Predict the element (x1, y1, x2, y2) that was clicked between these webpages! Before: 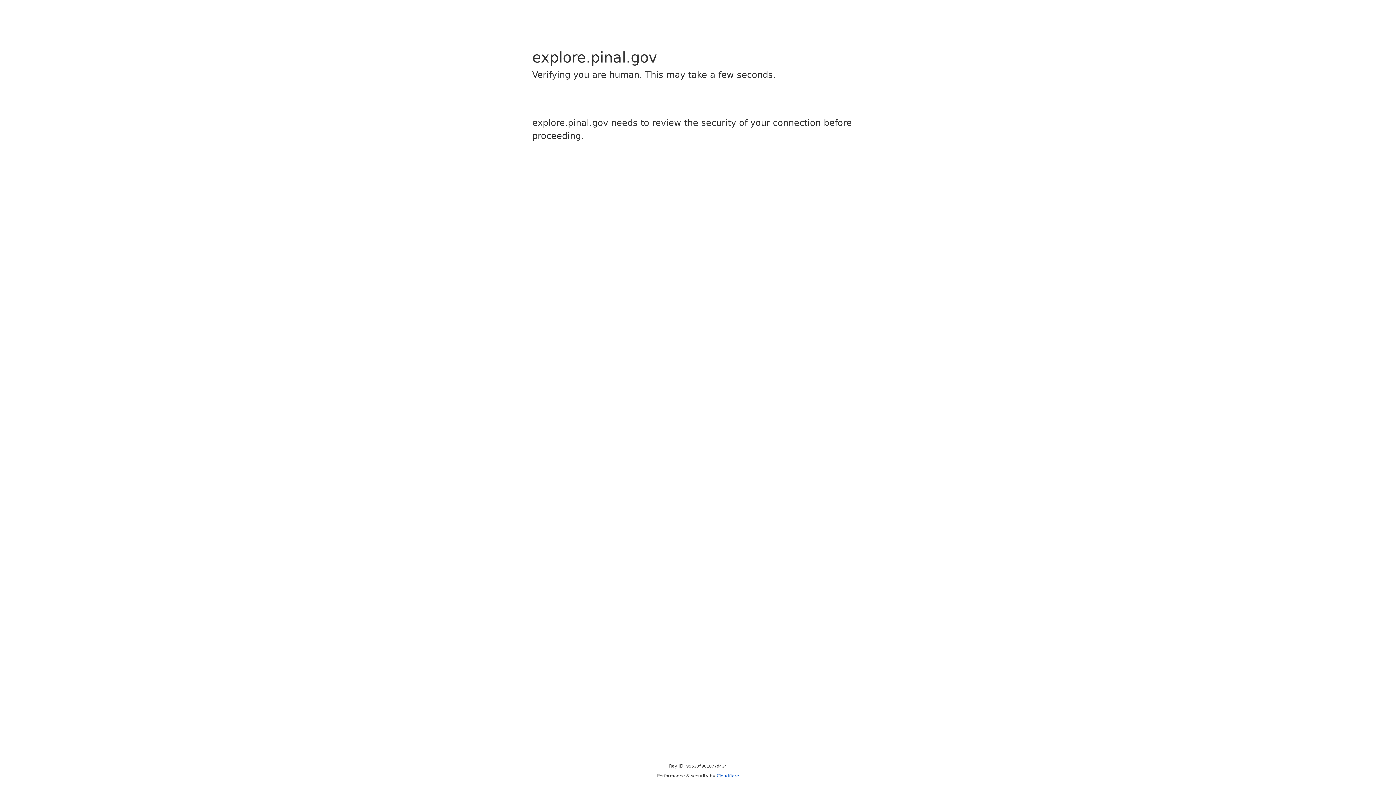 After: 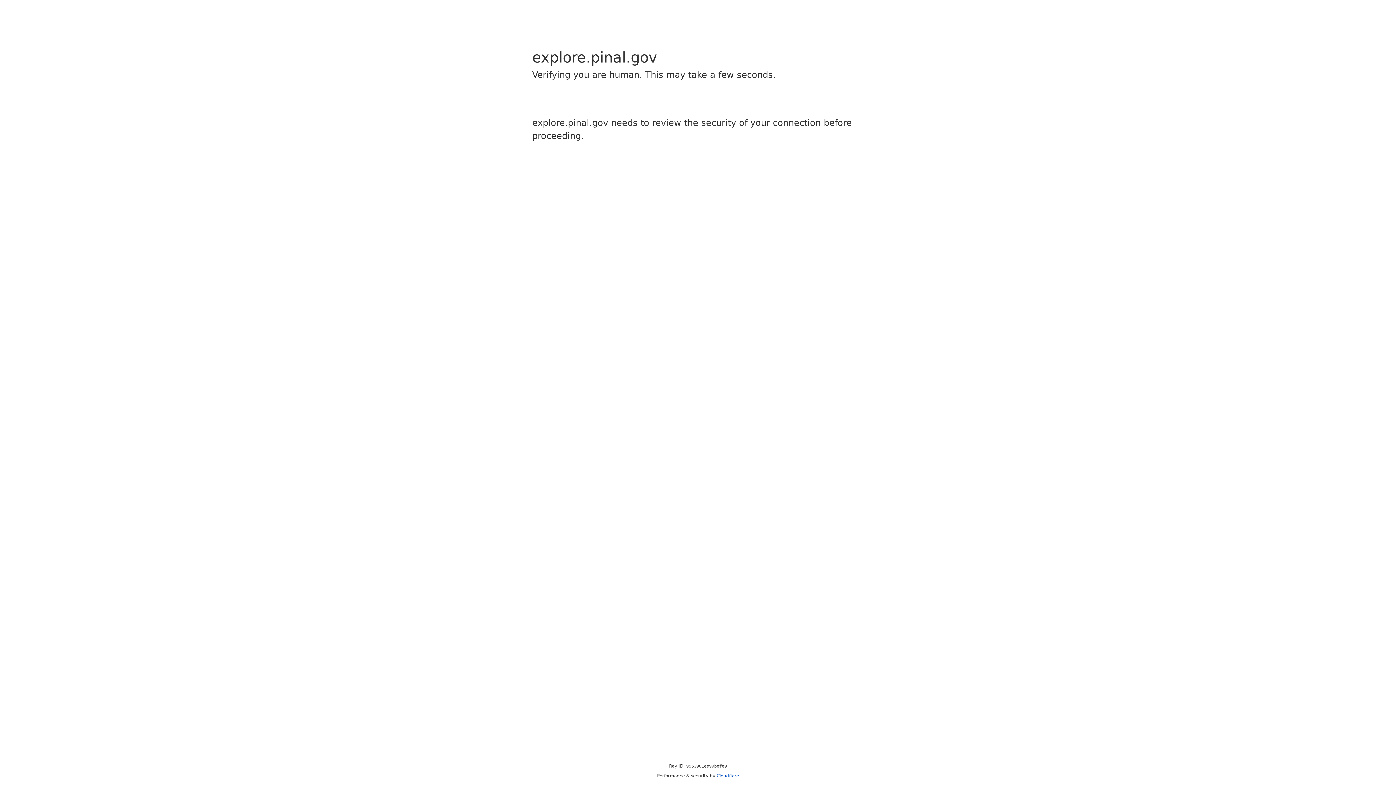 Action: label: Cloudflare bbox: (716, 773, 739, 778)